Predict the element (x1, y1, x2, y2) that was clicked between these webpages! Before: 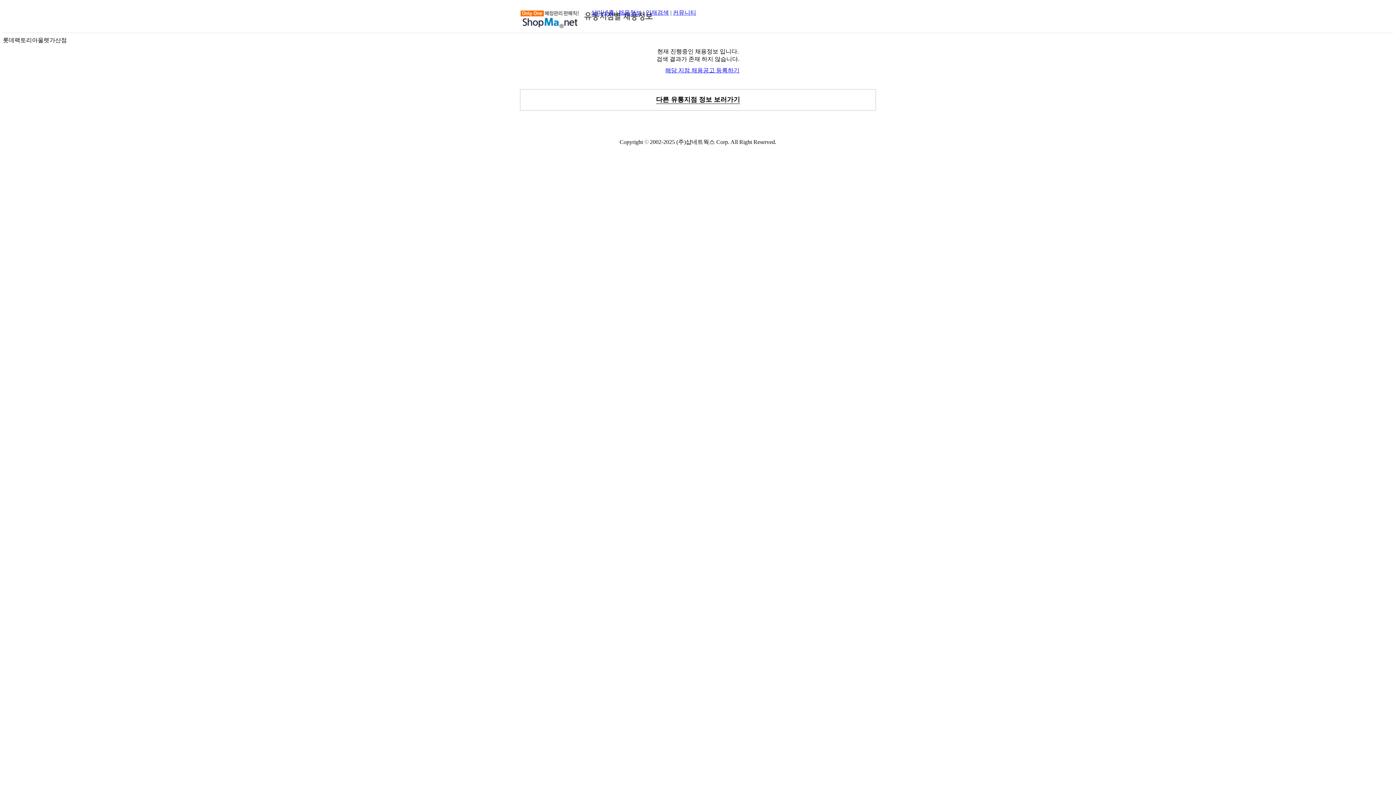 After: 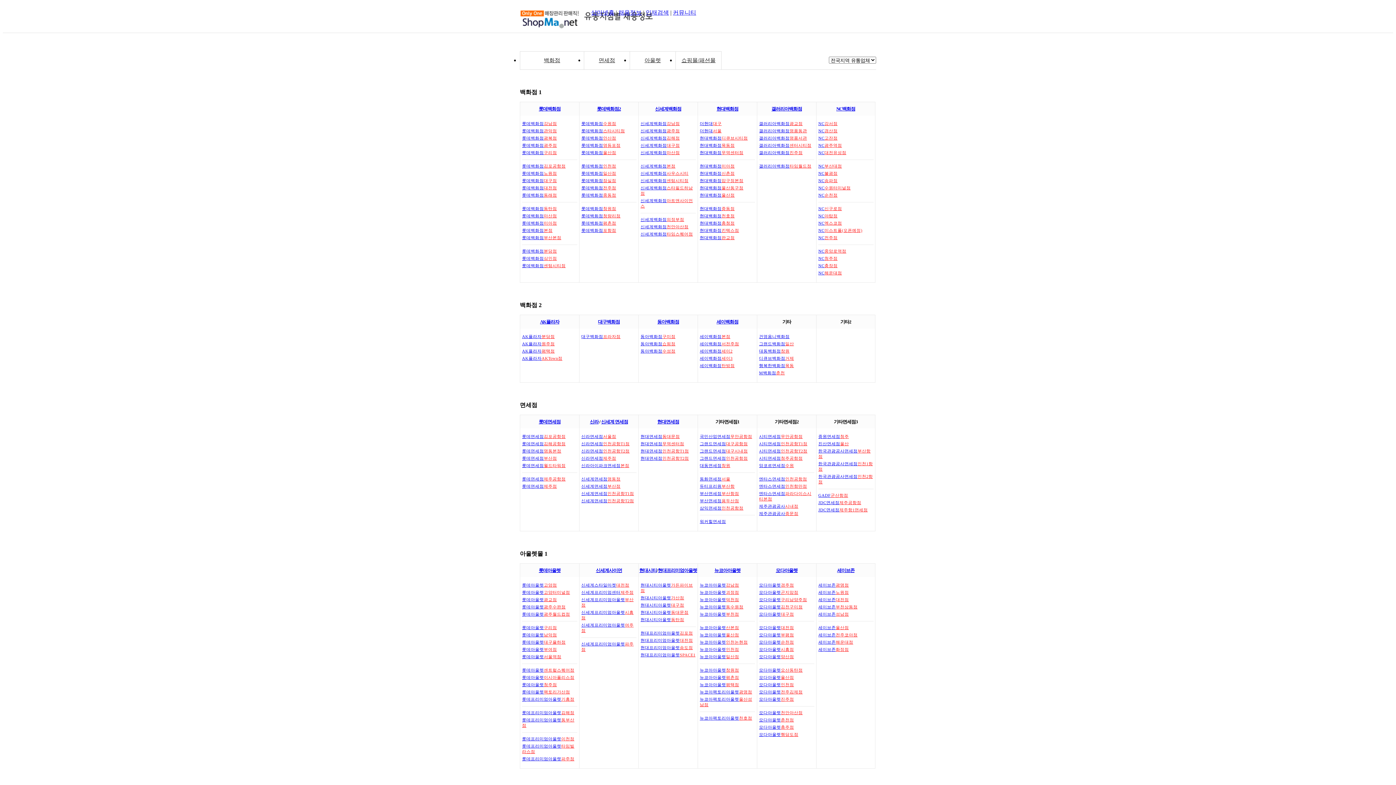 Action: bbox: (520, 10, 654, 23)